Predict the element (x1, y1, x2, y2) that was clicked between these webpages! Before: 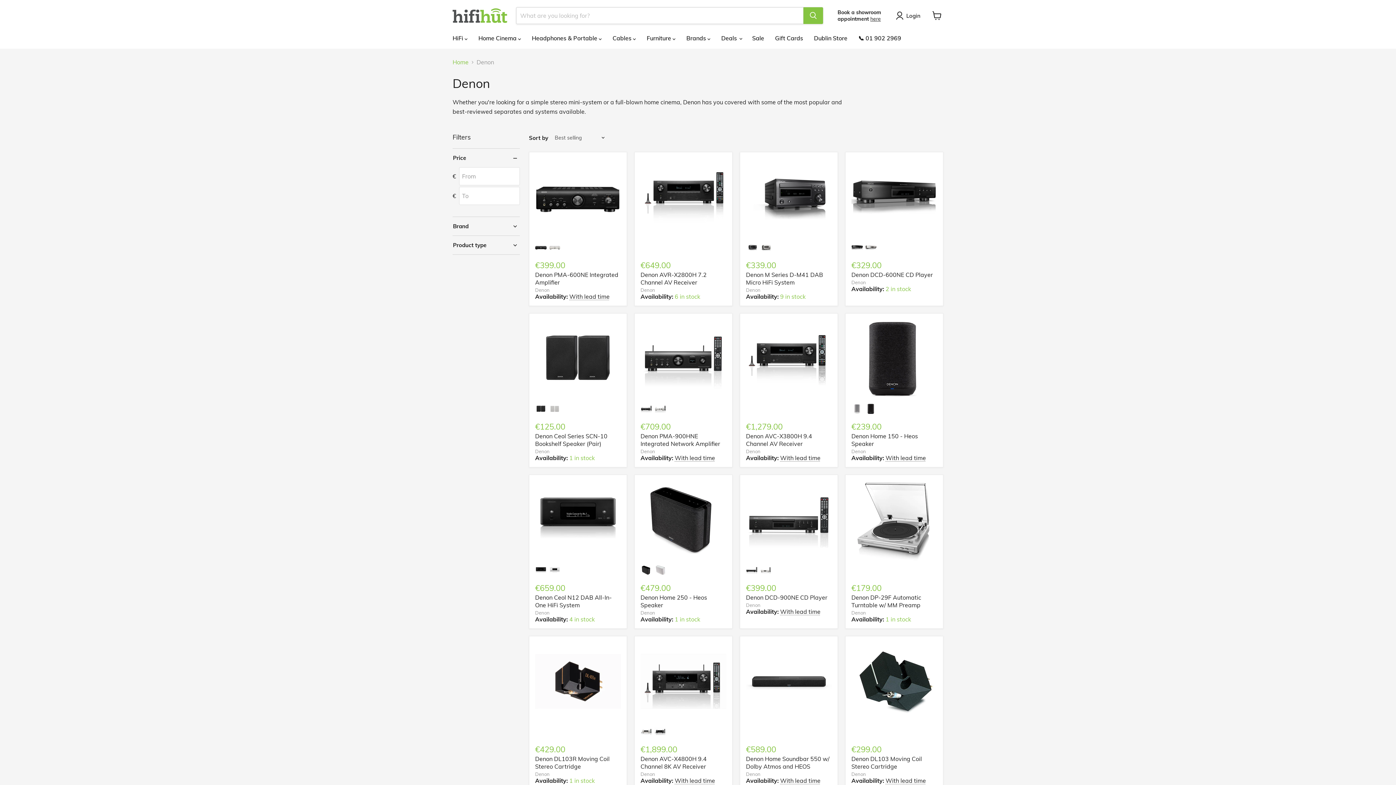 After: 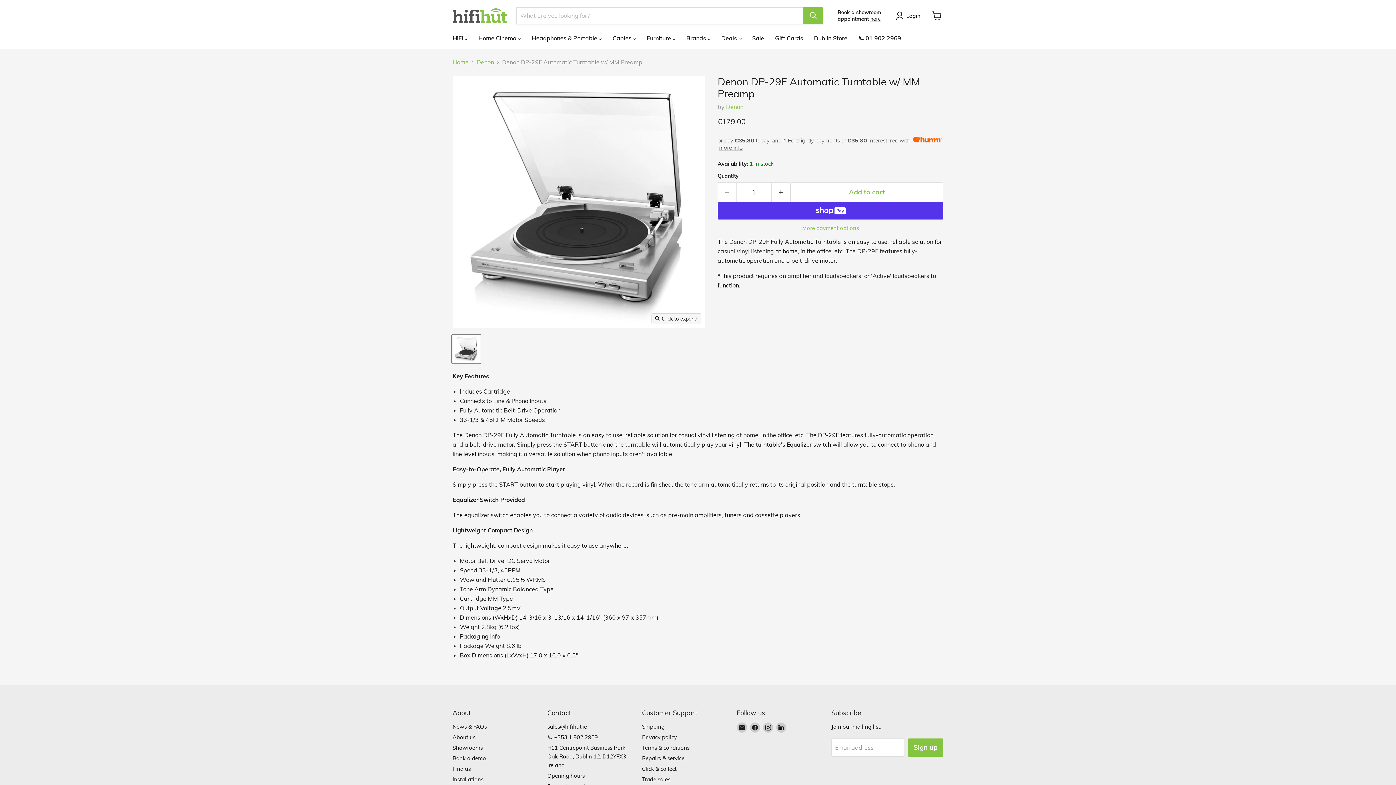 Action: label: Denon DP-29F Automatic Turntable w/ MM Preamp bbox: (851, 594, 921, 609)